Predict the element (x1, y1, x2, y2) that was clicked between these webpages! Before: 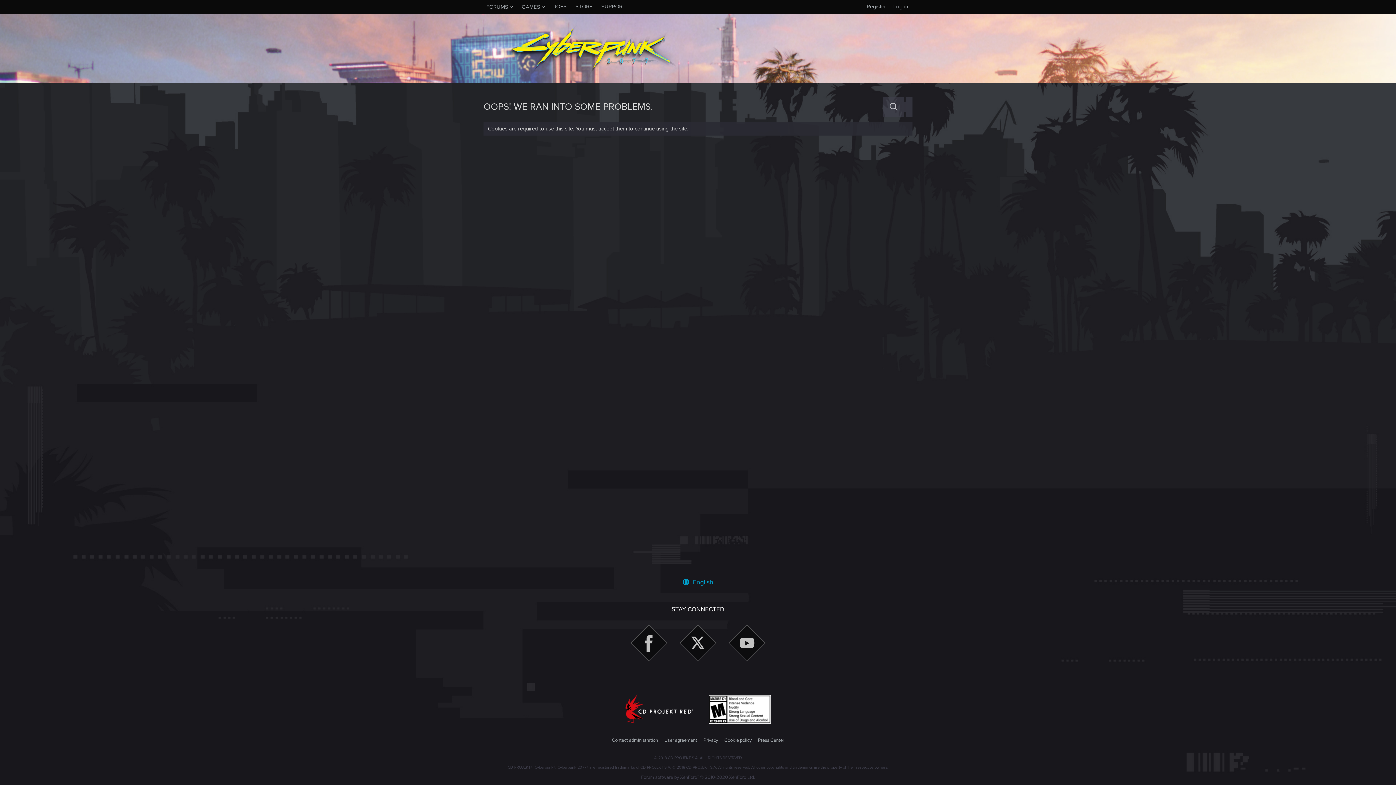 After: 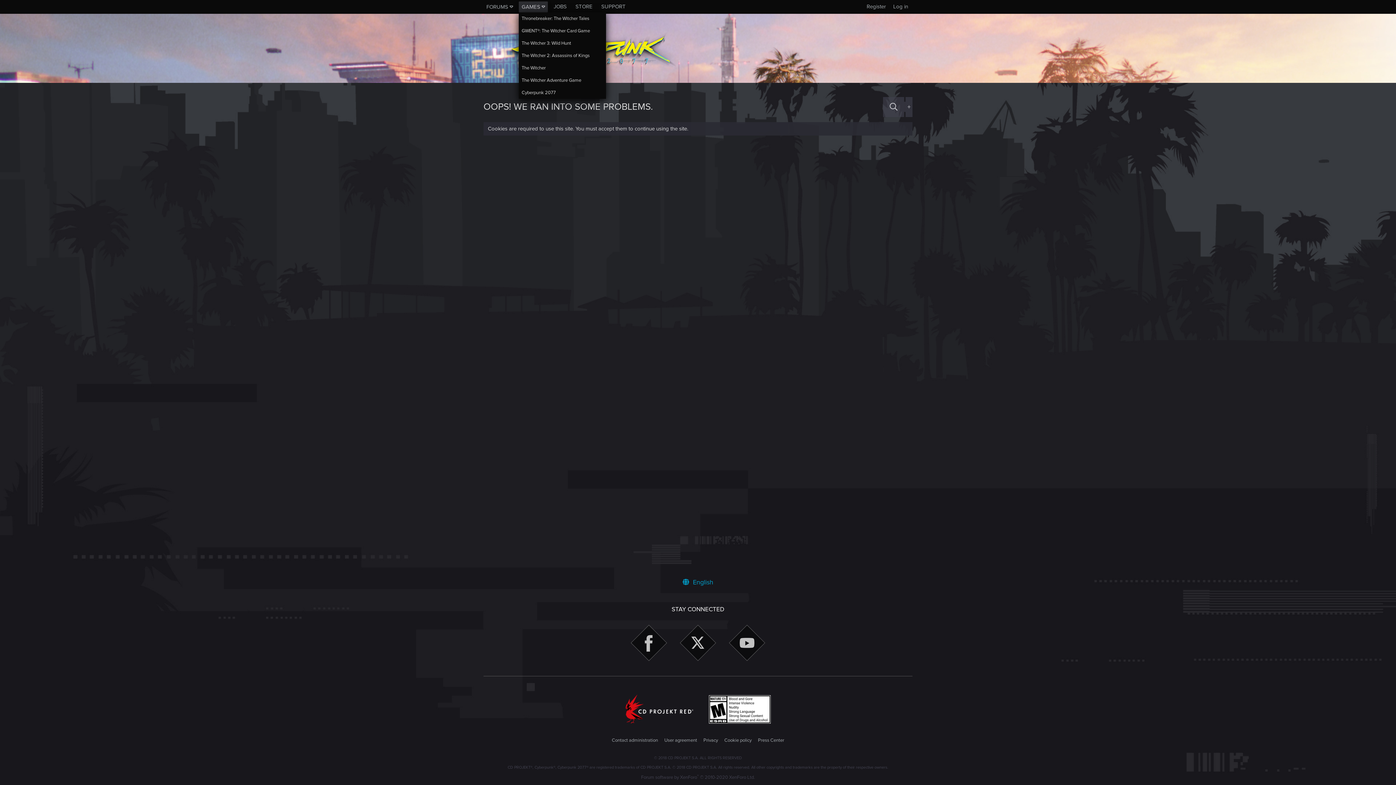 Action: bbox: (518, 1, 548, 12) label: GAMES